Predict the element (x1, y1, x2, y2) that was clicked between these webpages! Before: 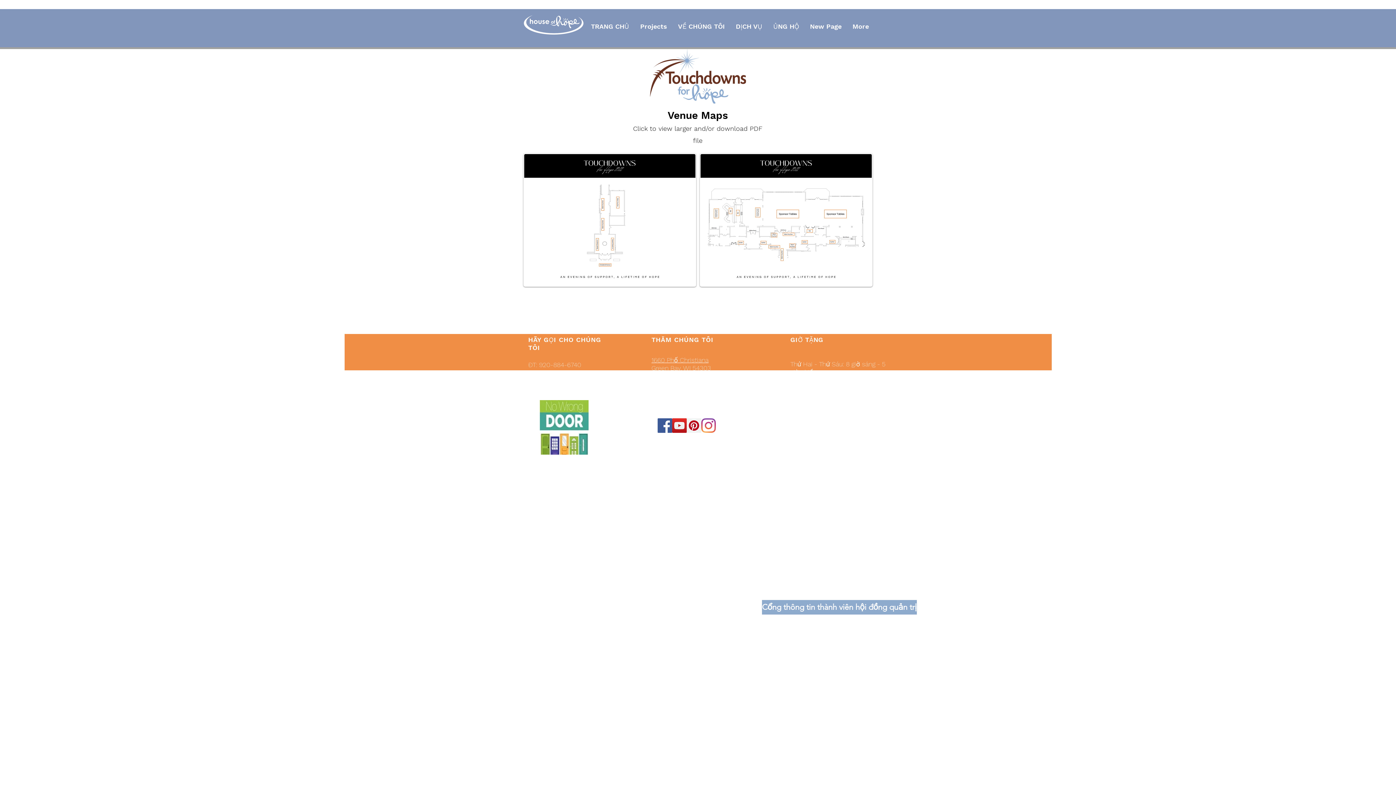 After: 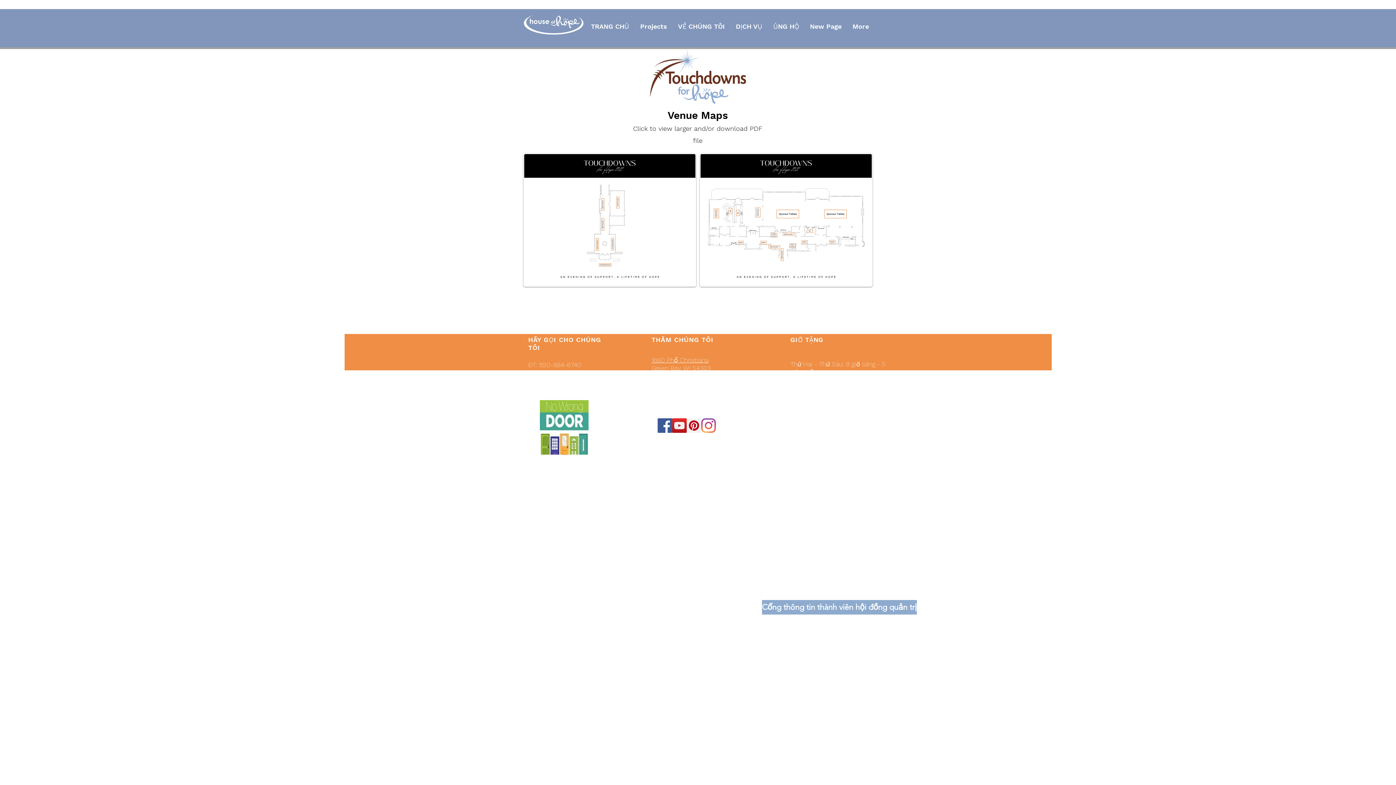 Action: bbox: (686, 418, 701, 433) label: Pinterest Social Icon